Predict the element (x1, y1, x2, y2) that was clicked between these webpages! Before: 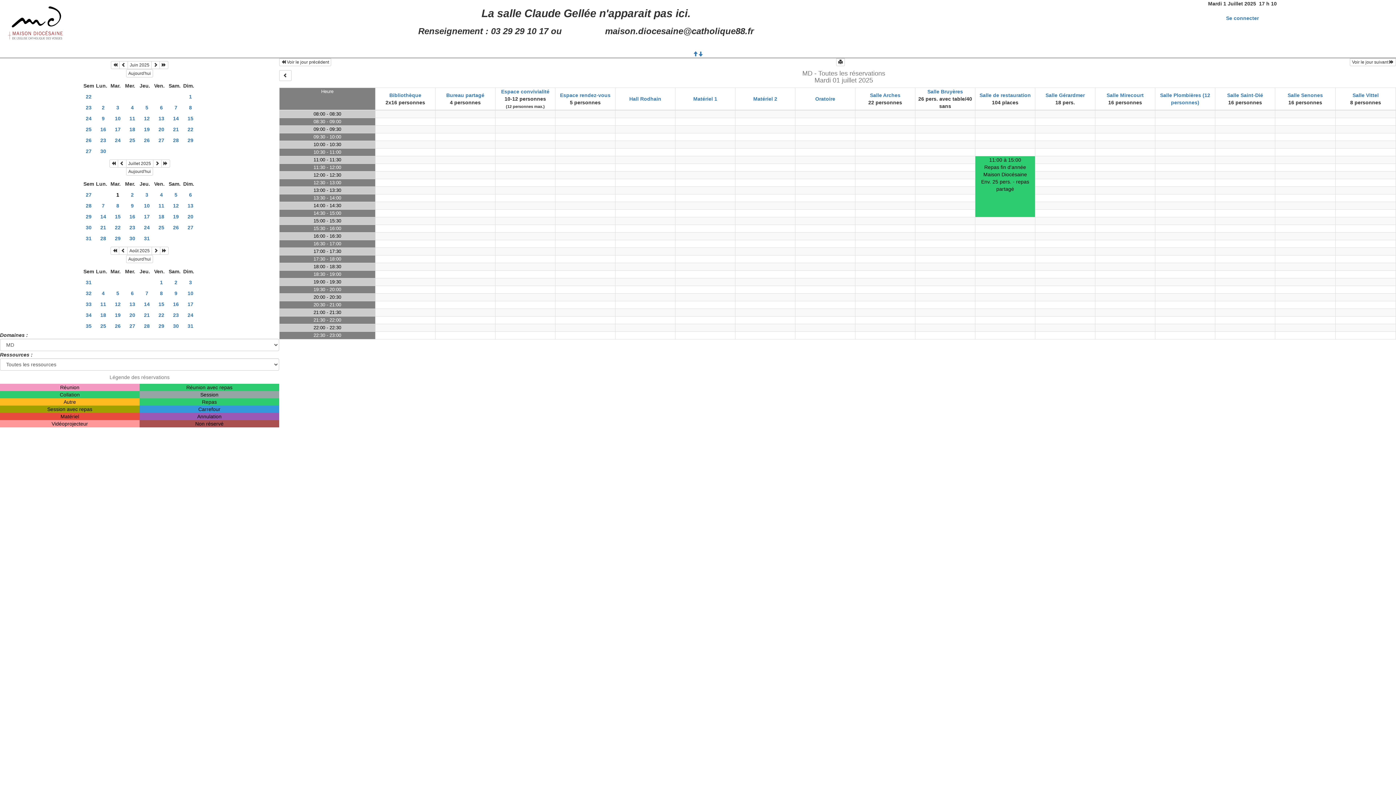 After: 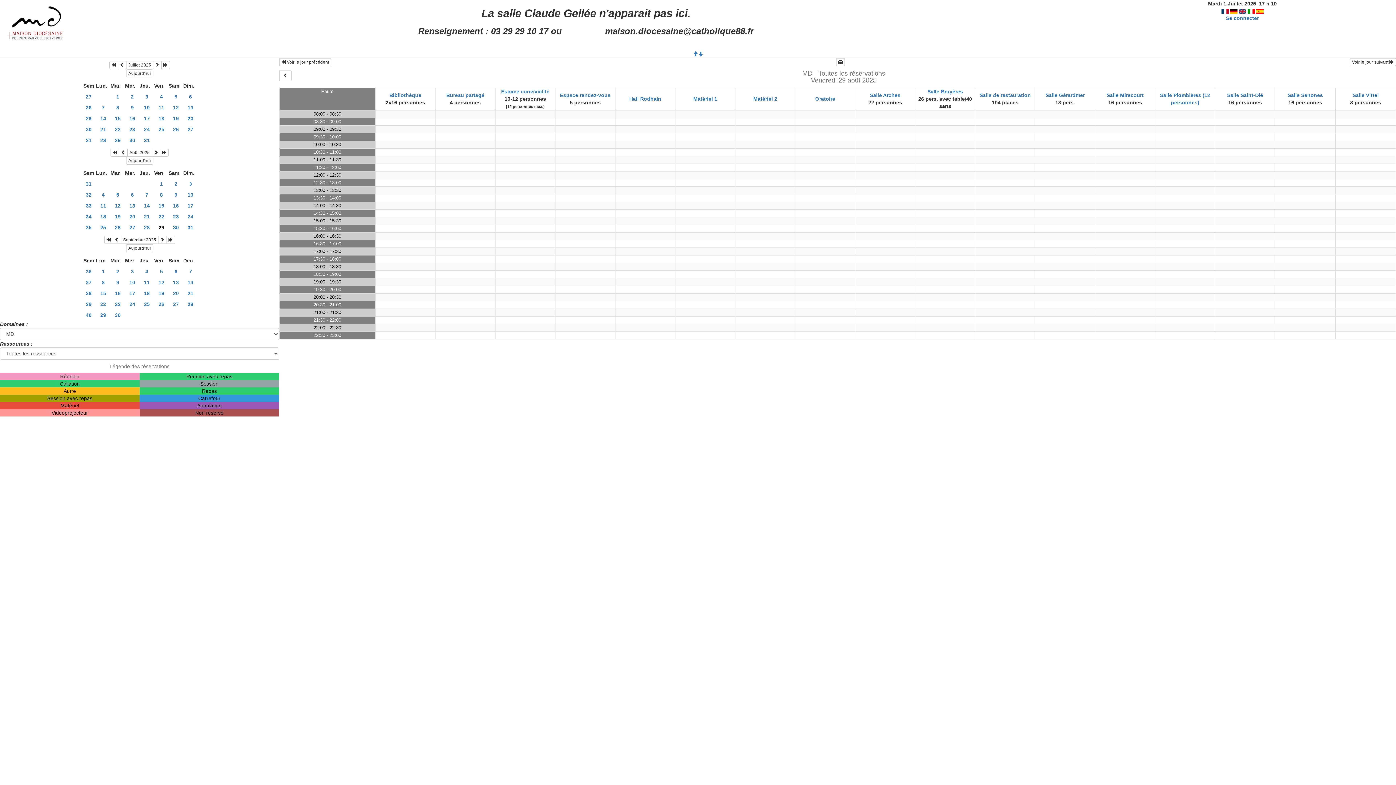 Action: bbox: (154, 320, 168, 331) label: 29